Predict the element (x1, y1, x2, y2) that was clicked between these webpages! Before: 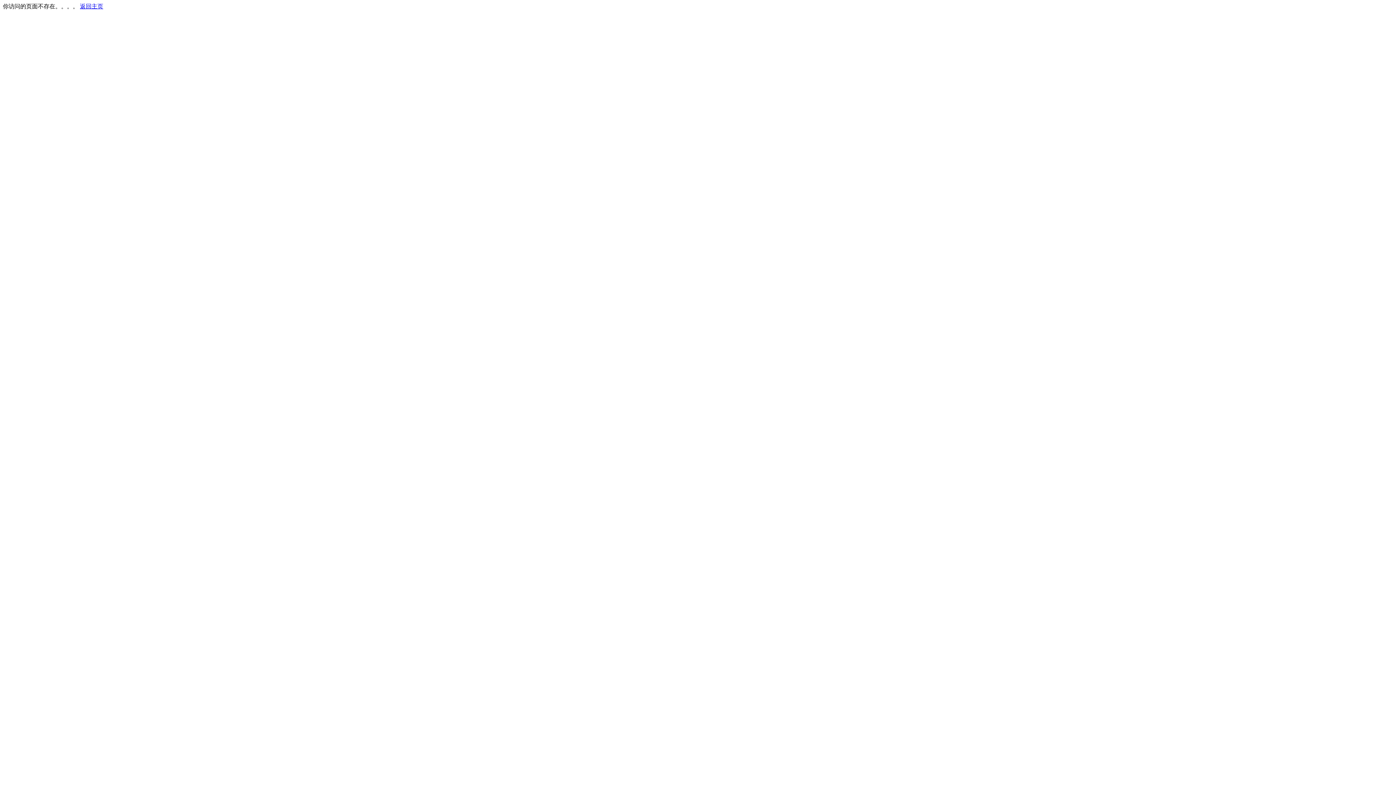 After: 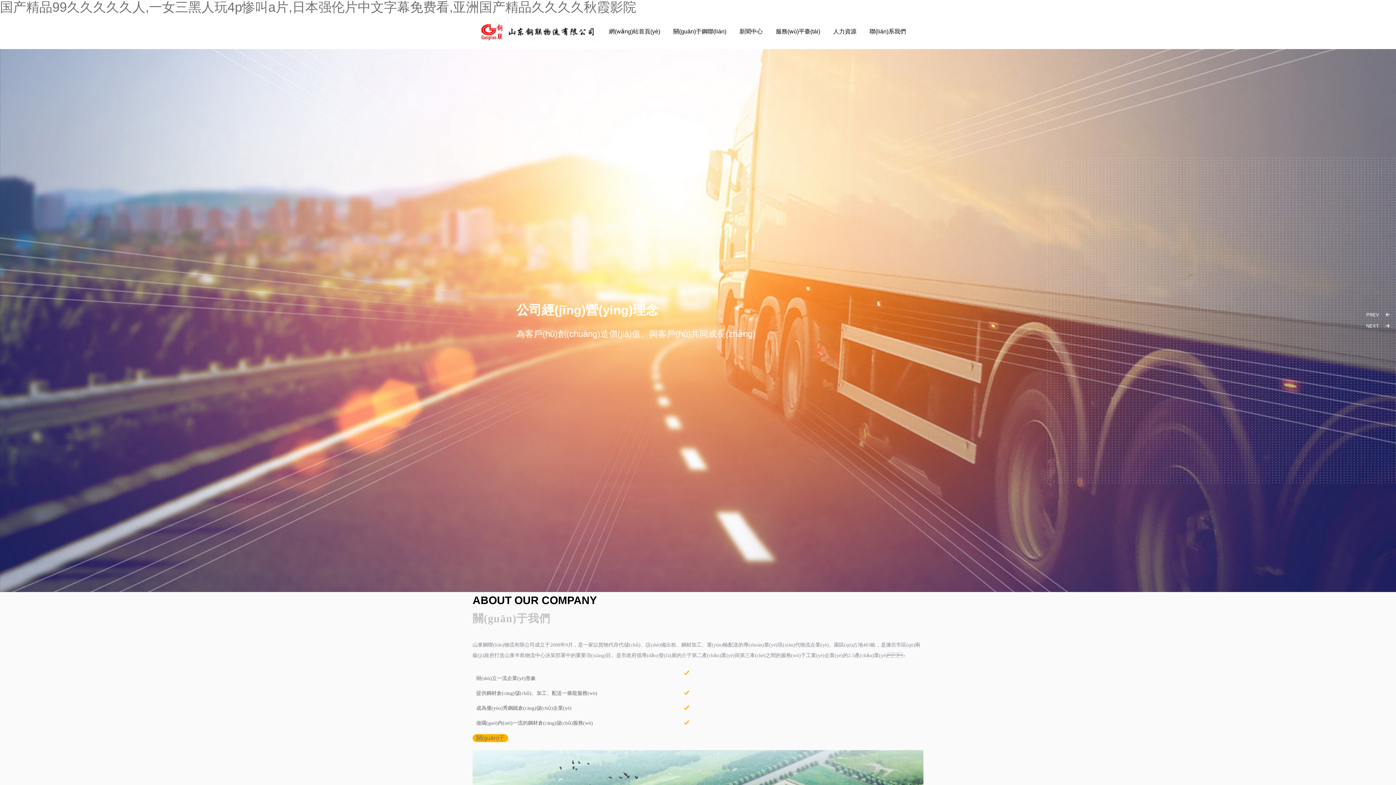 Action: bbox: (80, 3, 103, 9) label: 返回主页